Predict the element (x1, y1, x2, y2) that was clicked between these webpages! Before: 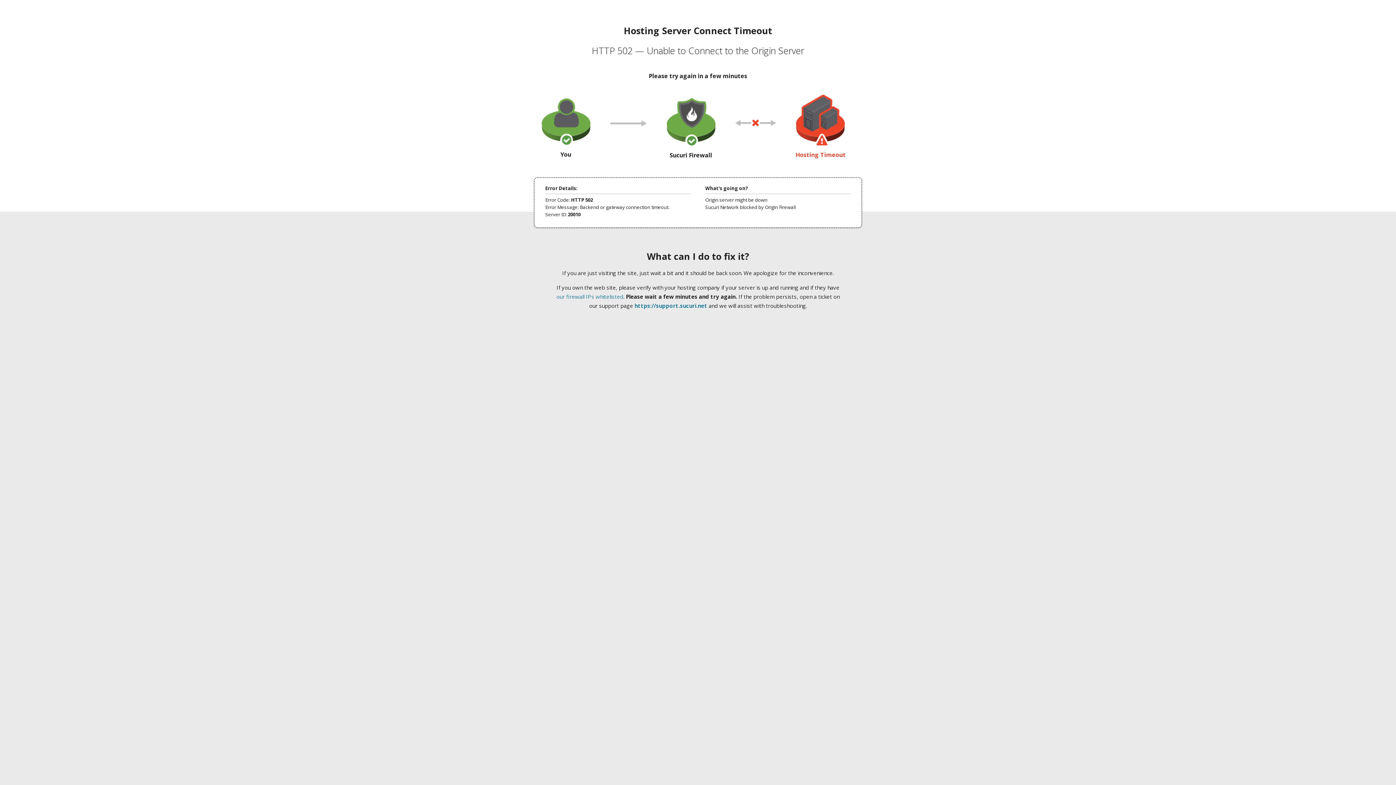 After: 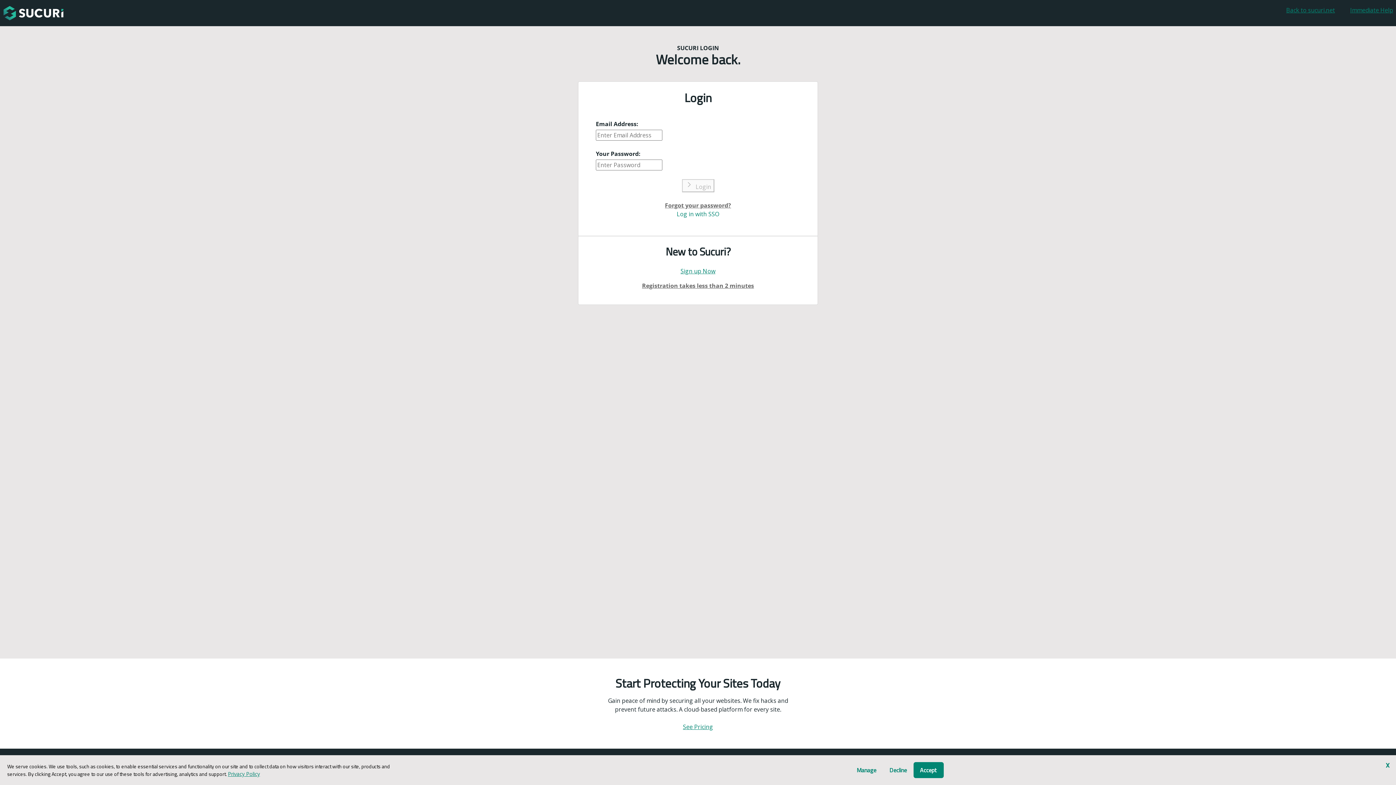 Action: label: https://support.sucuri.net bbox: (634, 302, 707, 309)